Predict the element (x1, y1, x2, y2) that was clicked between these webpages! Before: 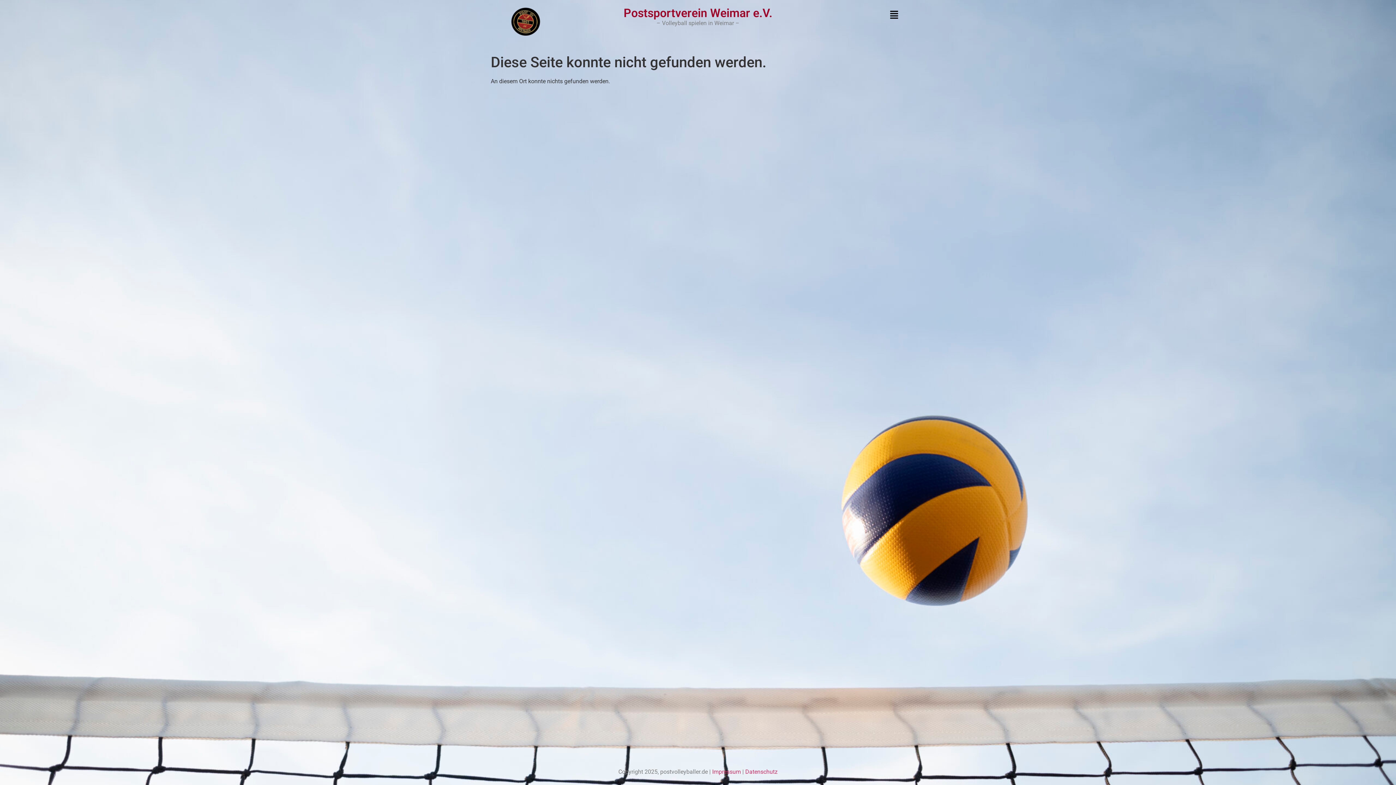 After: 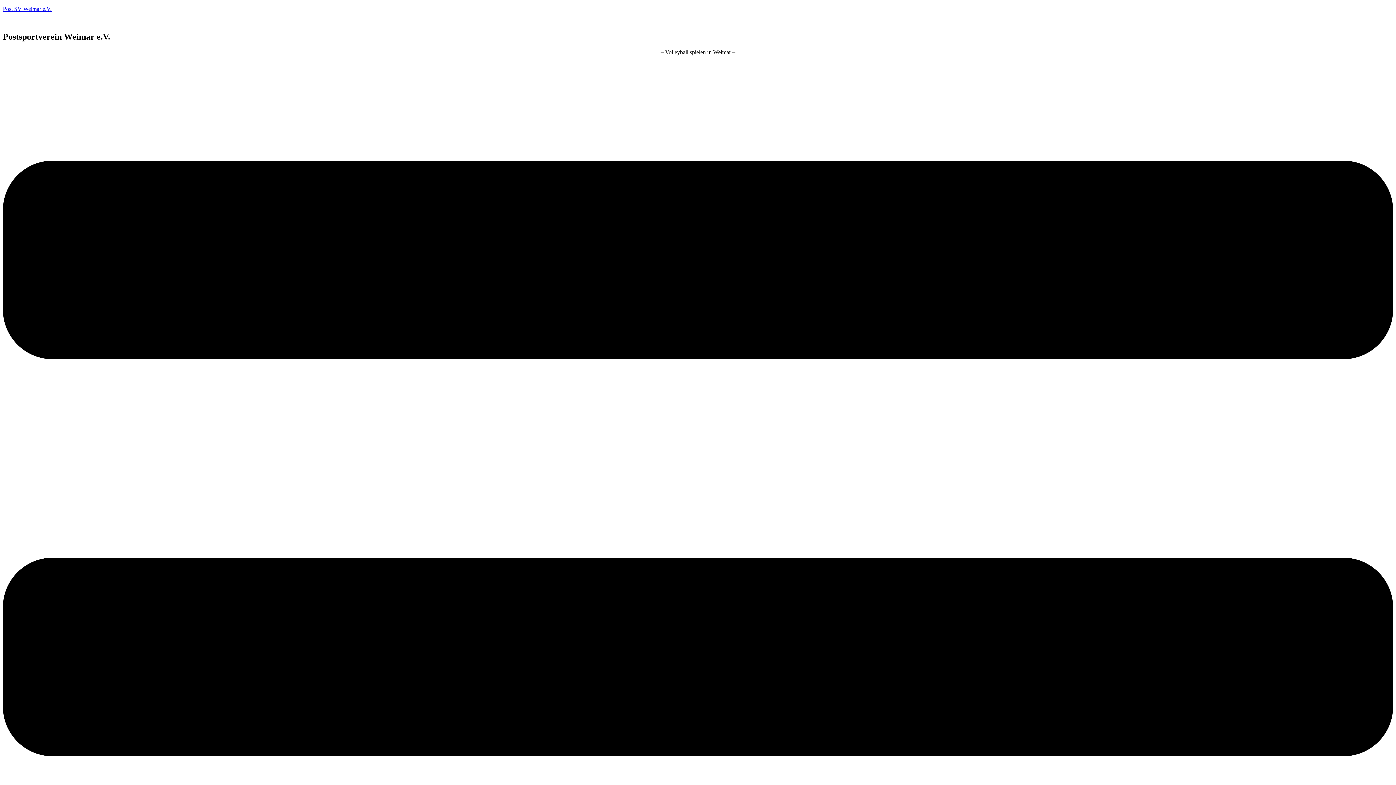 Action: bbox: (511, 7, 540, 36)